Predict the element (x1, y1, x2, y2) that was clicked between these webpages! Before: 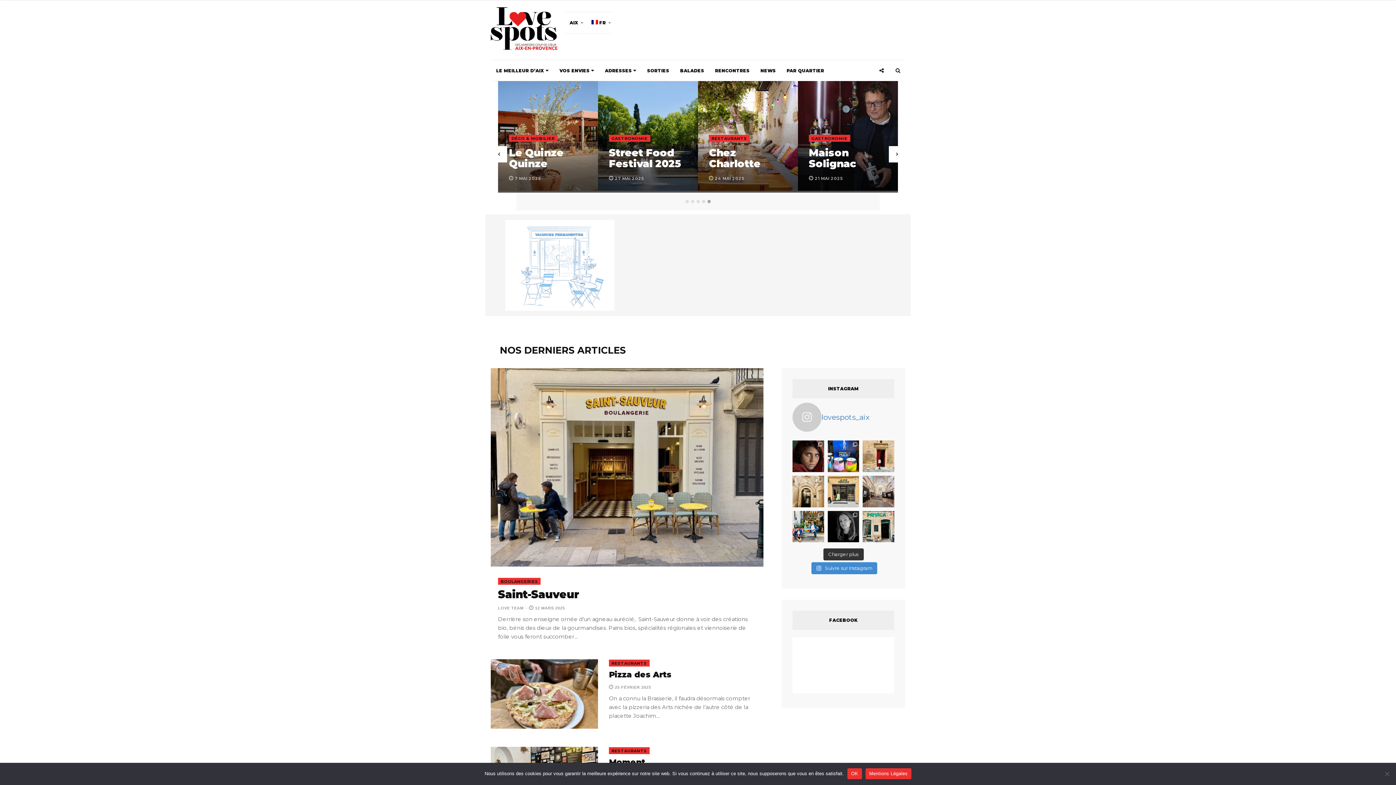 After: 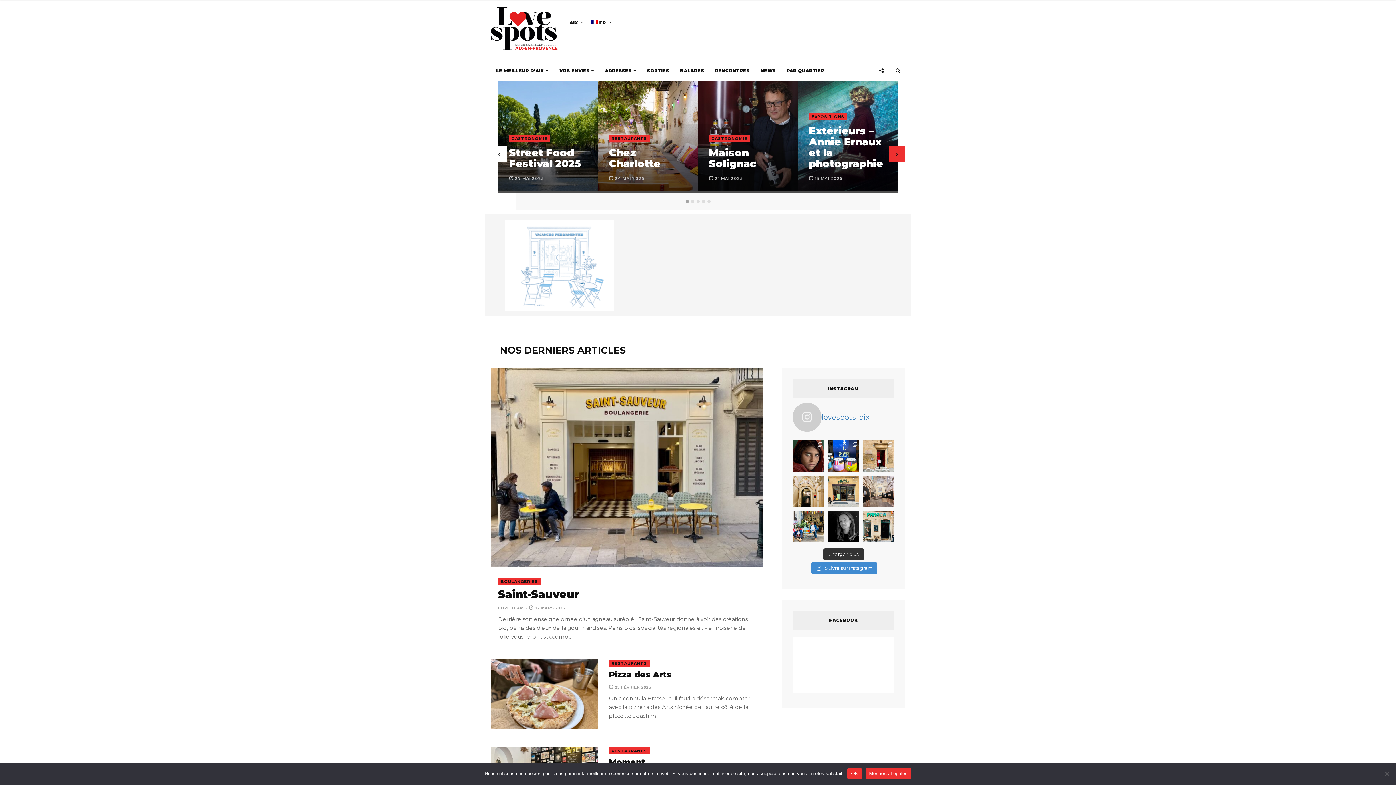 Action: label: Next bbox: (889, 146, 905, 162)